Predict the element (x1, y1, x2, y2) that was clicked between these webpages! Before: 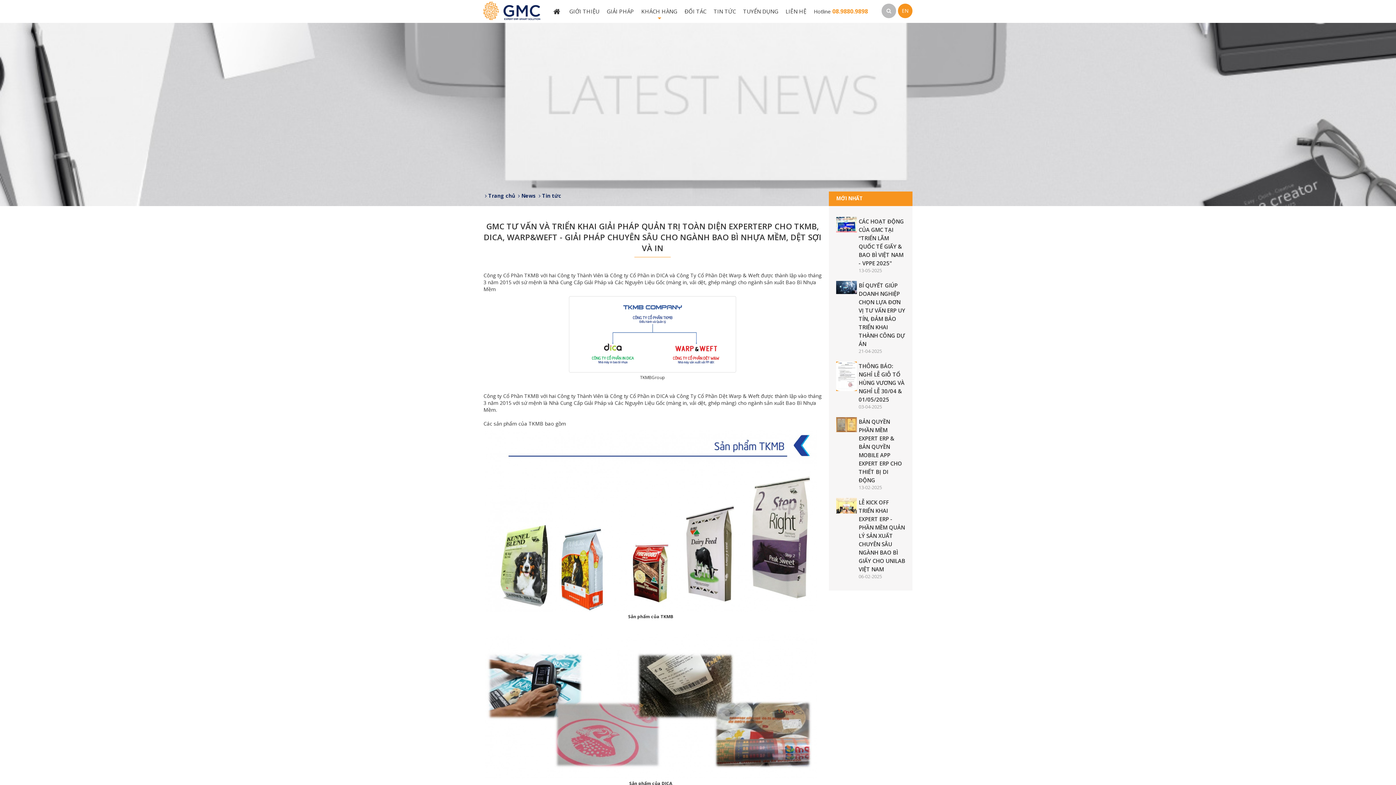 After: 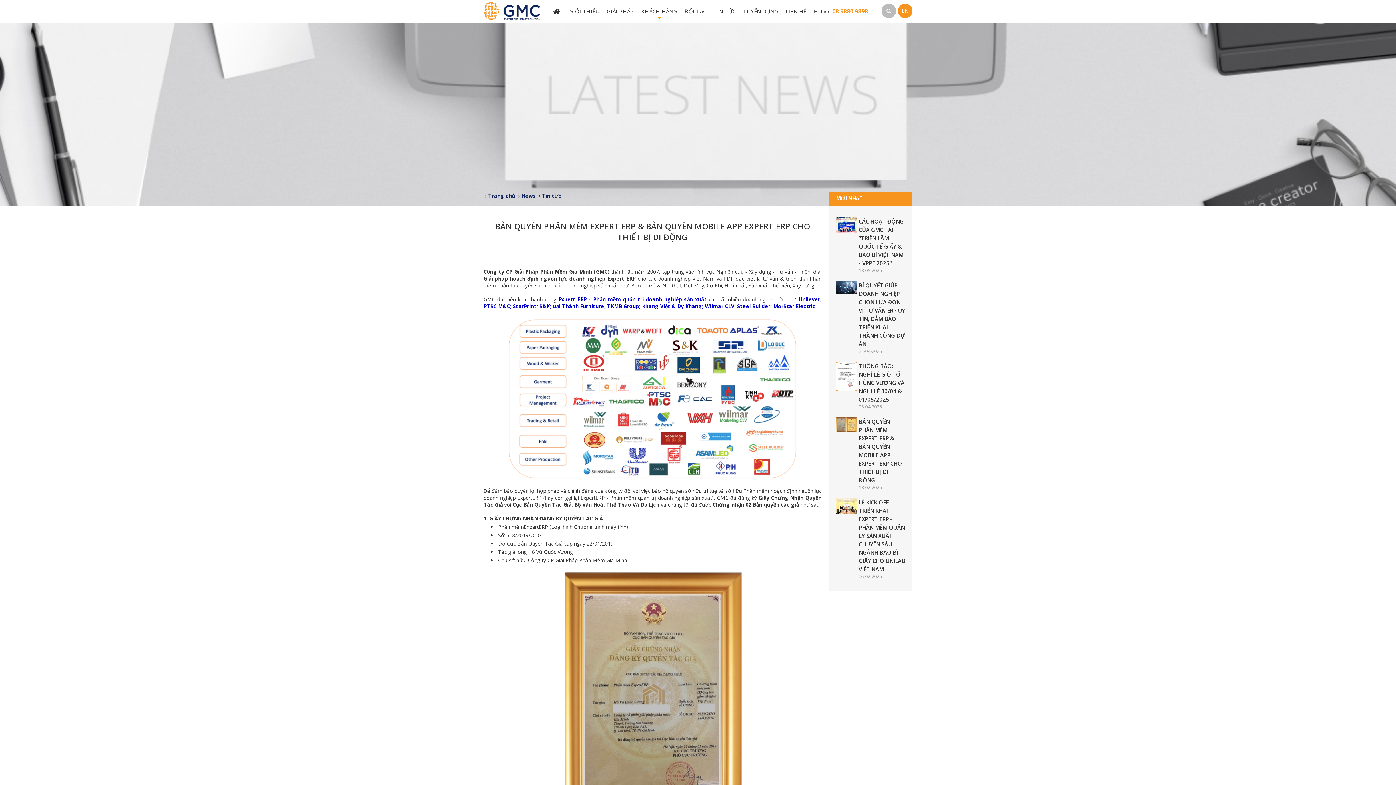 Action: bbox: (836, 420, 857, 427)